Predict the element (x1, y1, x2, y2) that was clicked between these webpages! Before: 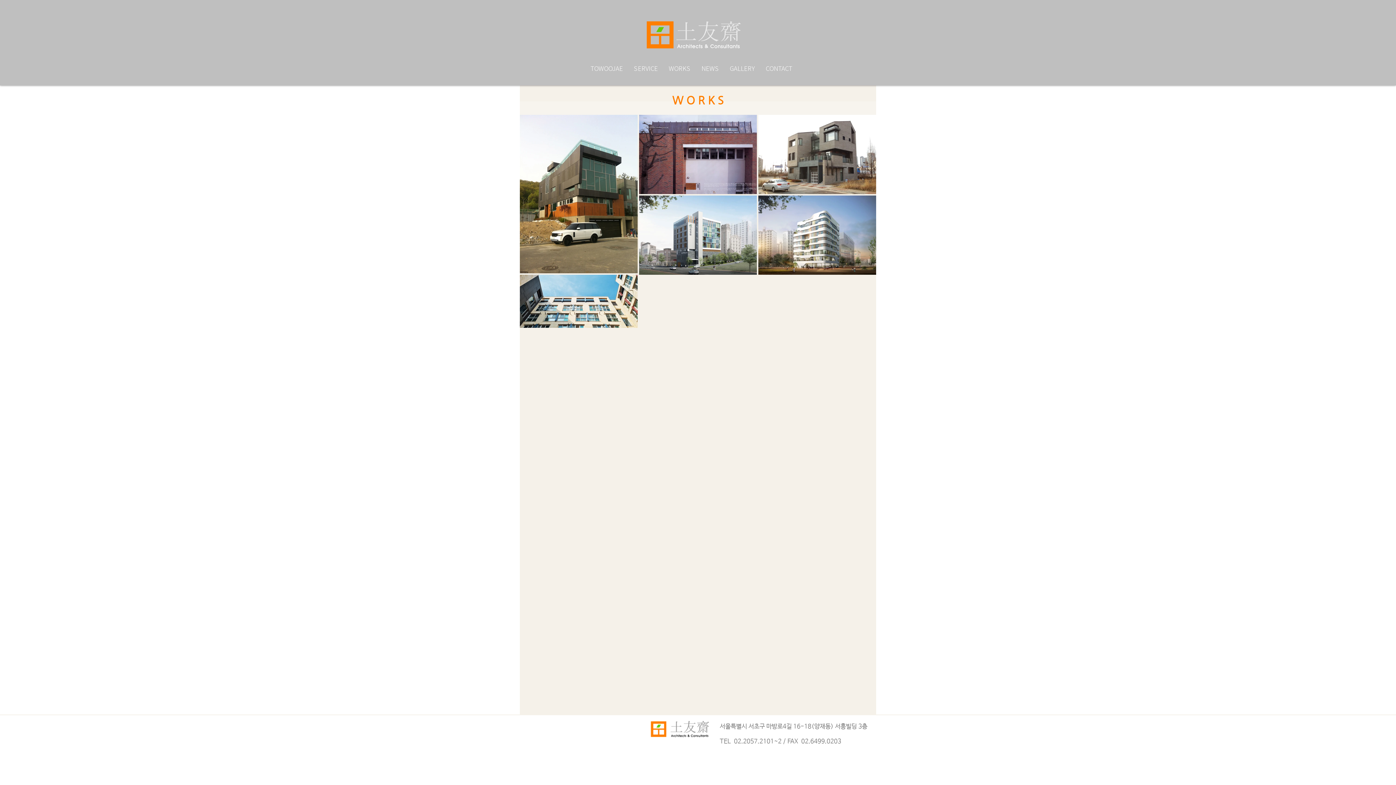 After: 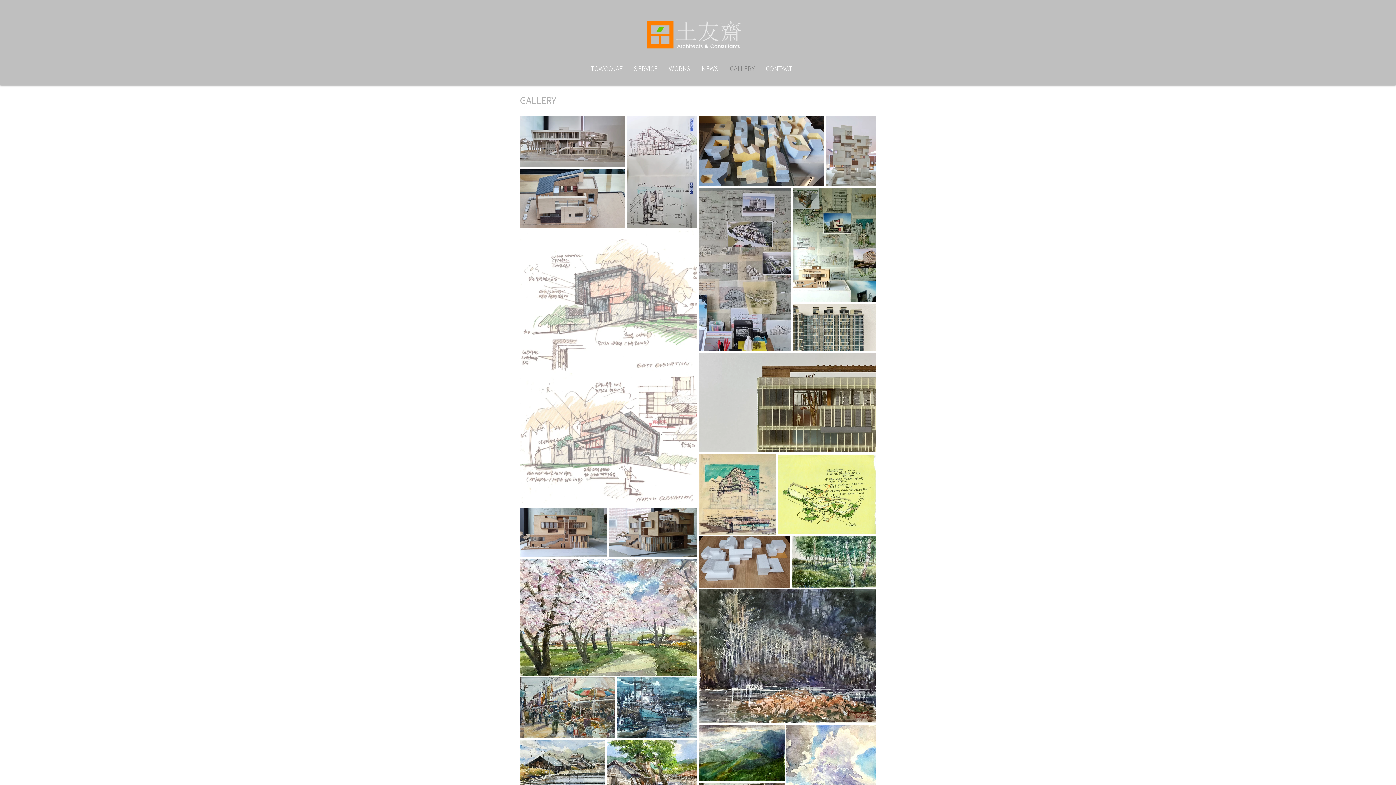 Action: label: GALLERY bbox: (724, 60, 760, 78)